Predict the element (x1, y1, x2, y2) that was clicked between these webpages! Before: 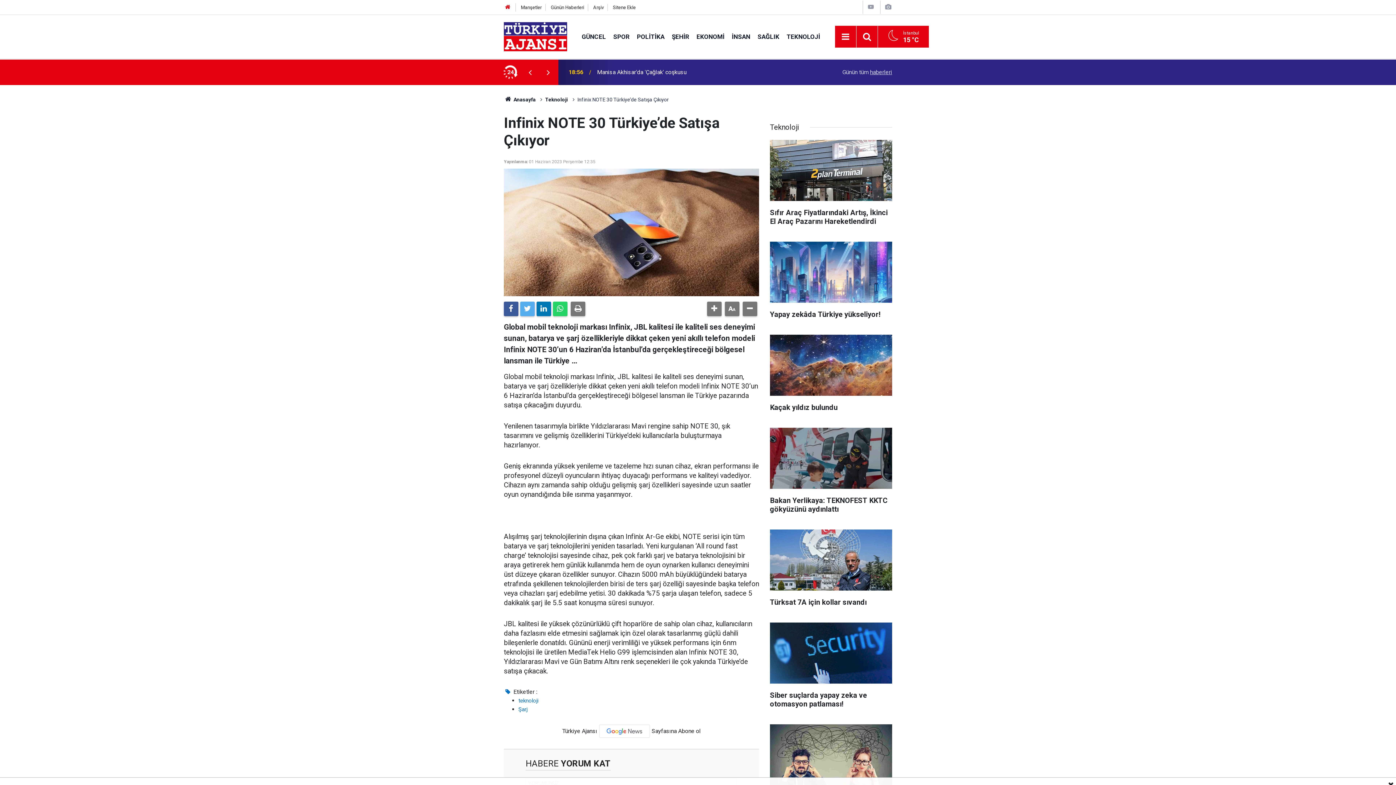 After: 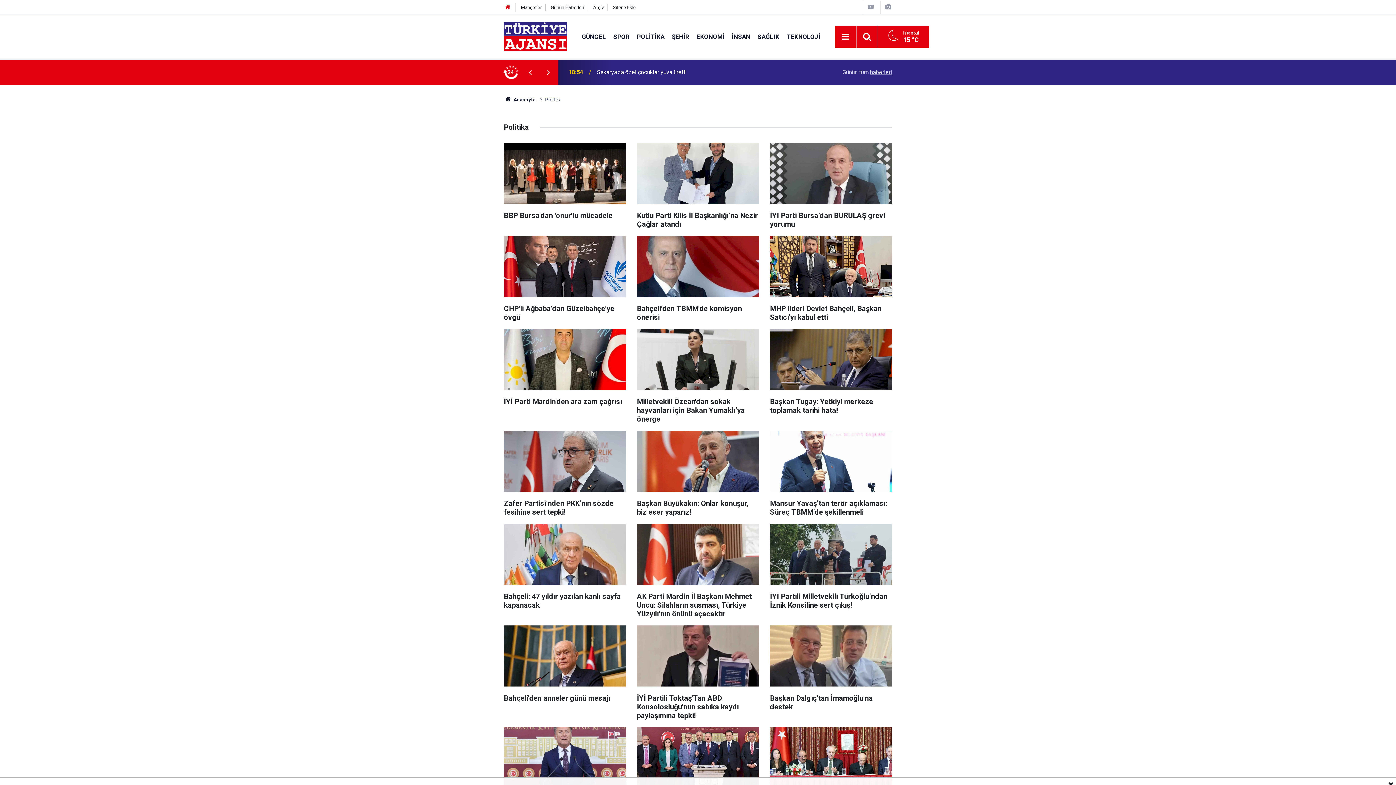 Action: bbox: (633, 32, 668, 40) label: POLİTİKA